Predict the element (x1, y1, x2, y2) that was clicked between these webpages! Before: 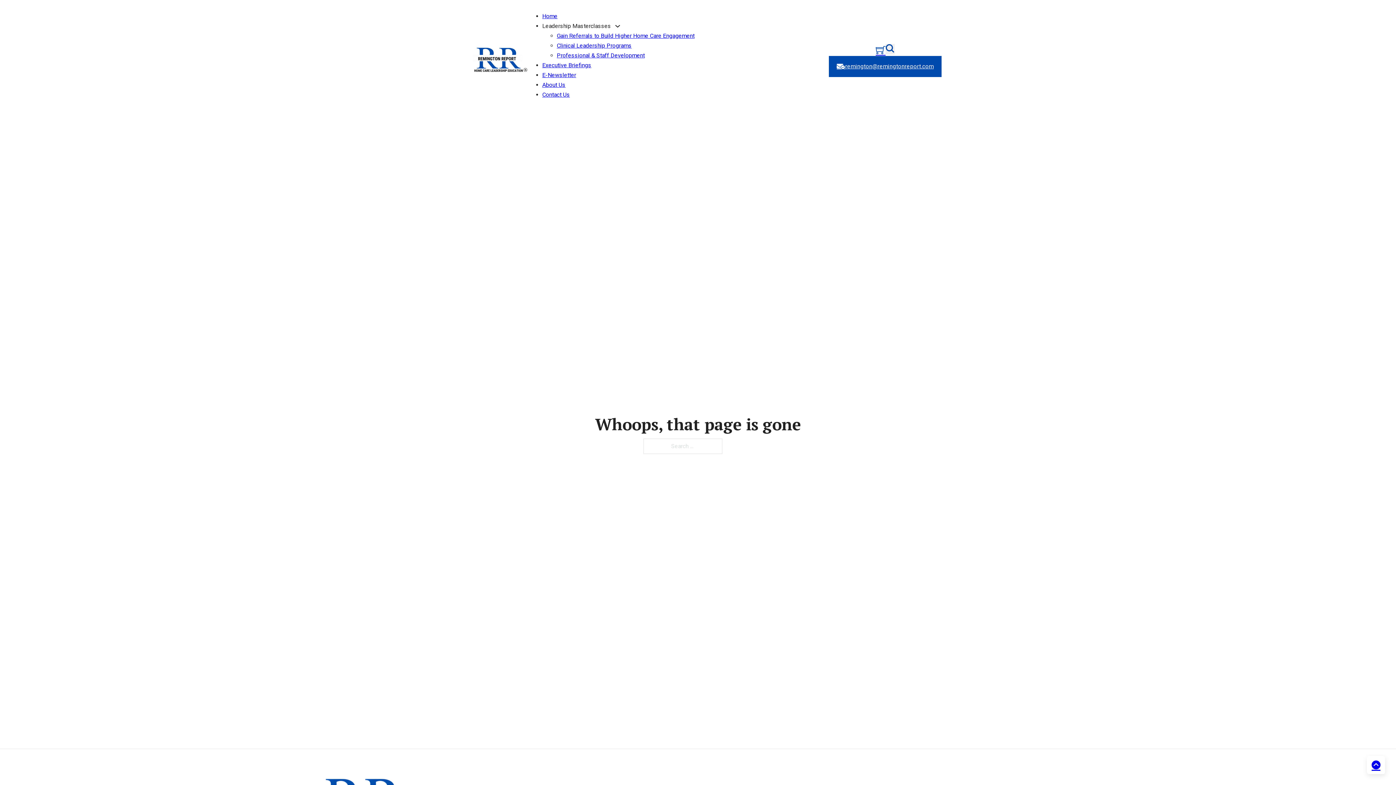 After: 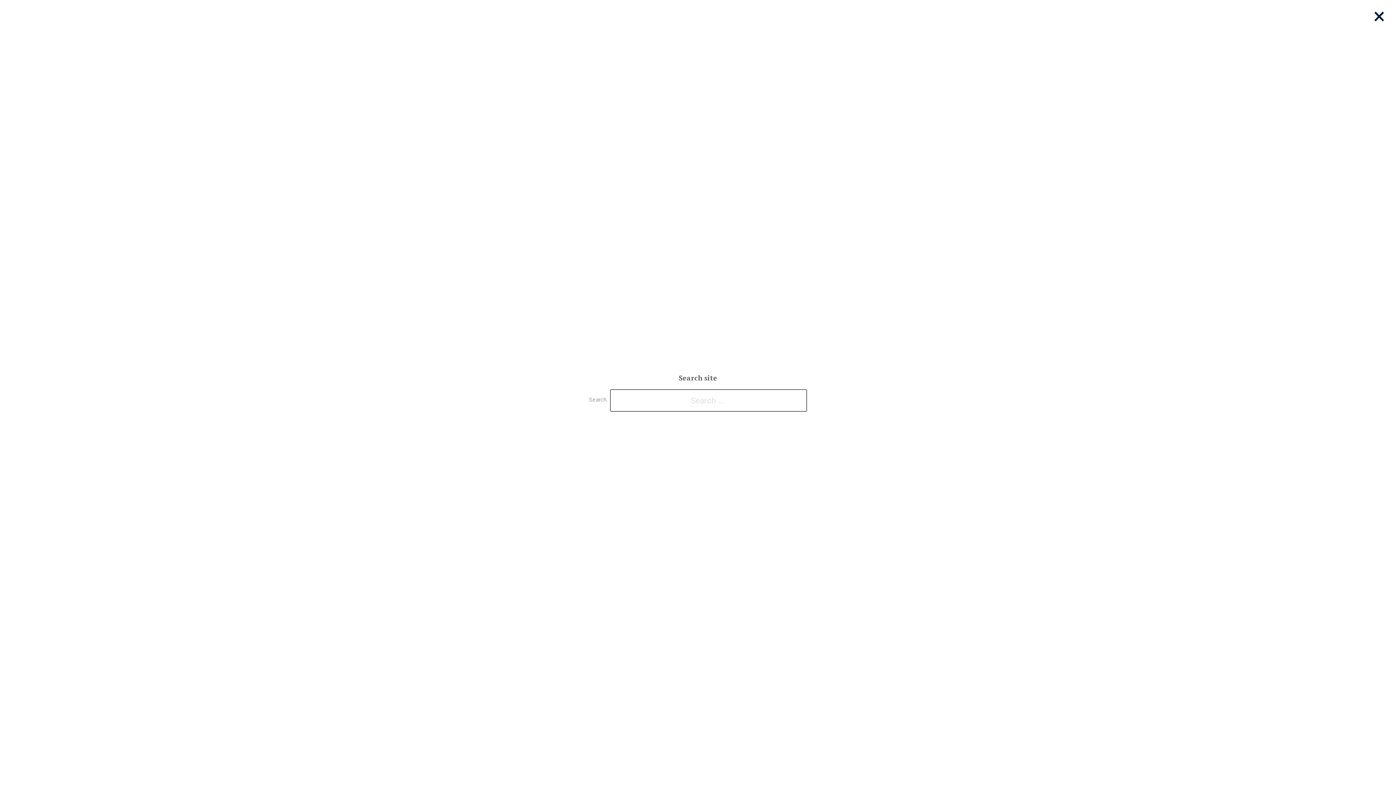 Action: bbox: (885, 43, 894, 54) label: Toggle search